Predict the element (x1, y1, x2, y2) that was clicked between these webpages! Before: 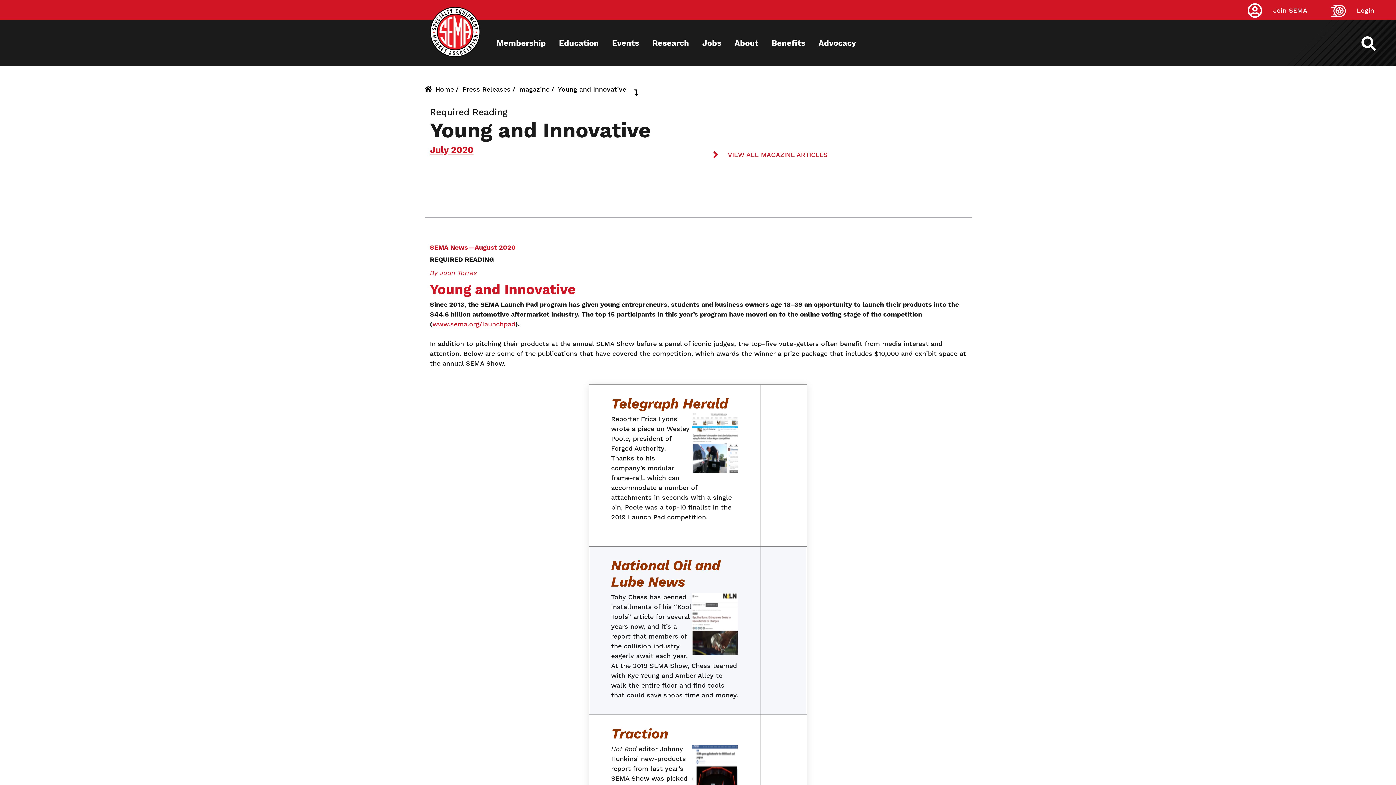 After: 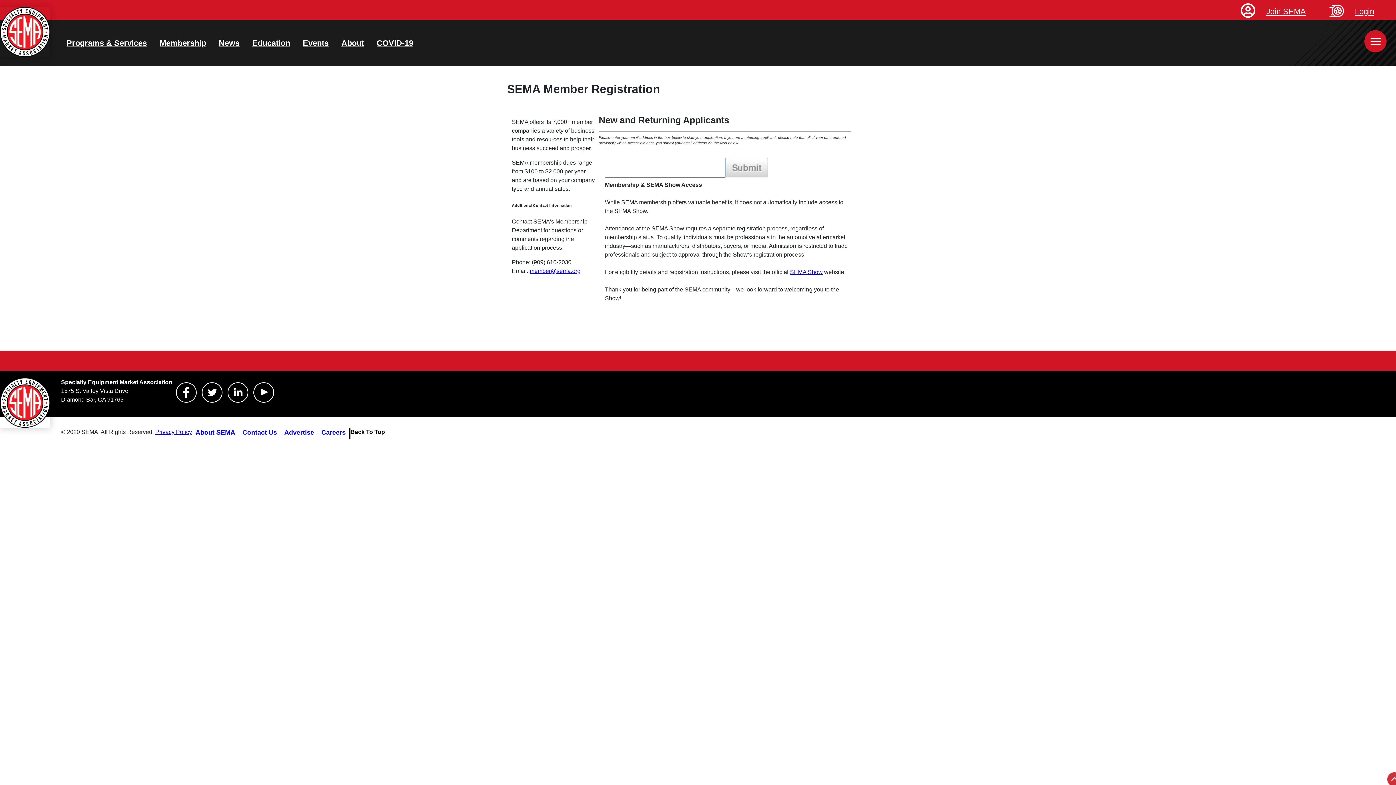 Action: label: Join SEMA bbox: (1269, 0, 1307, 20)